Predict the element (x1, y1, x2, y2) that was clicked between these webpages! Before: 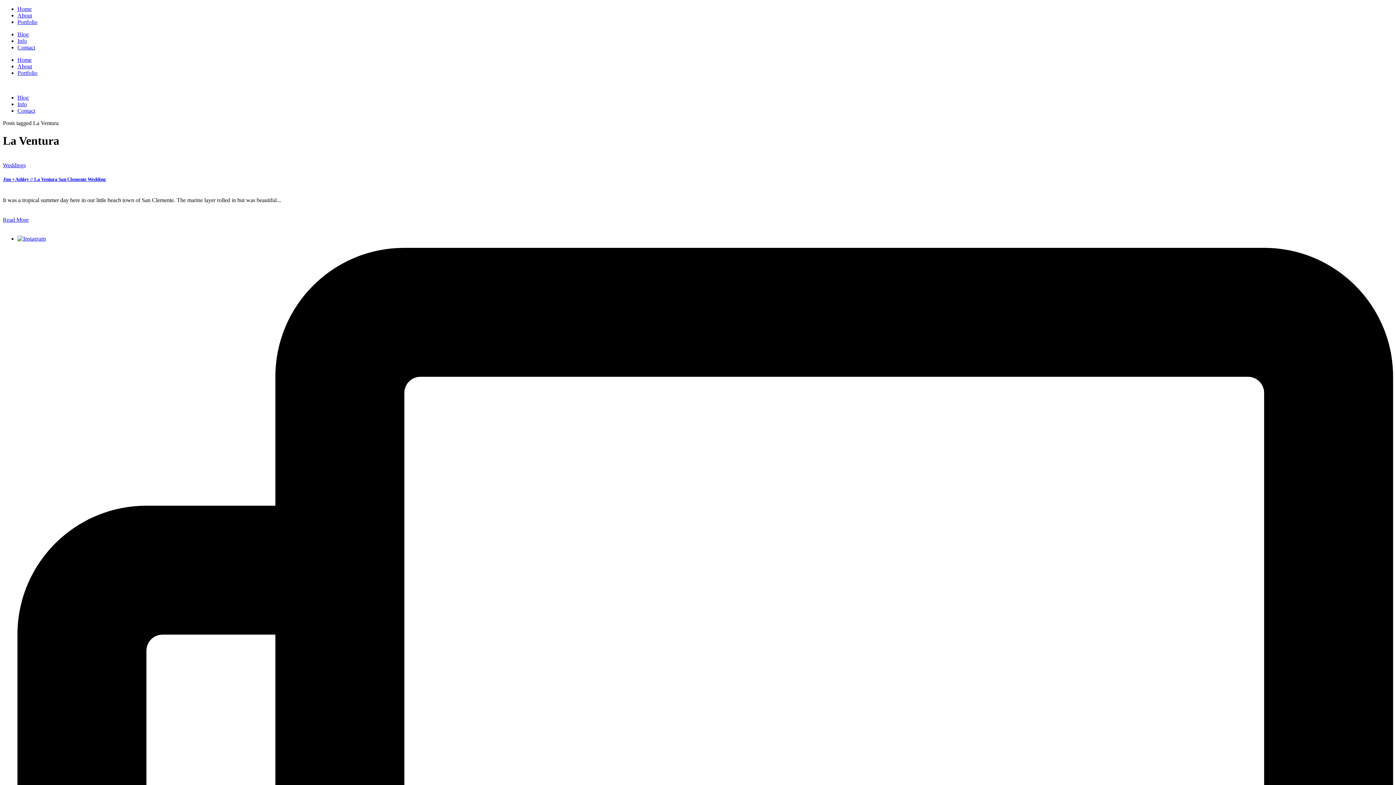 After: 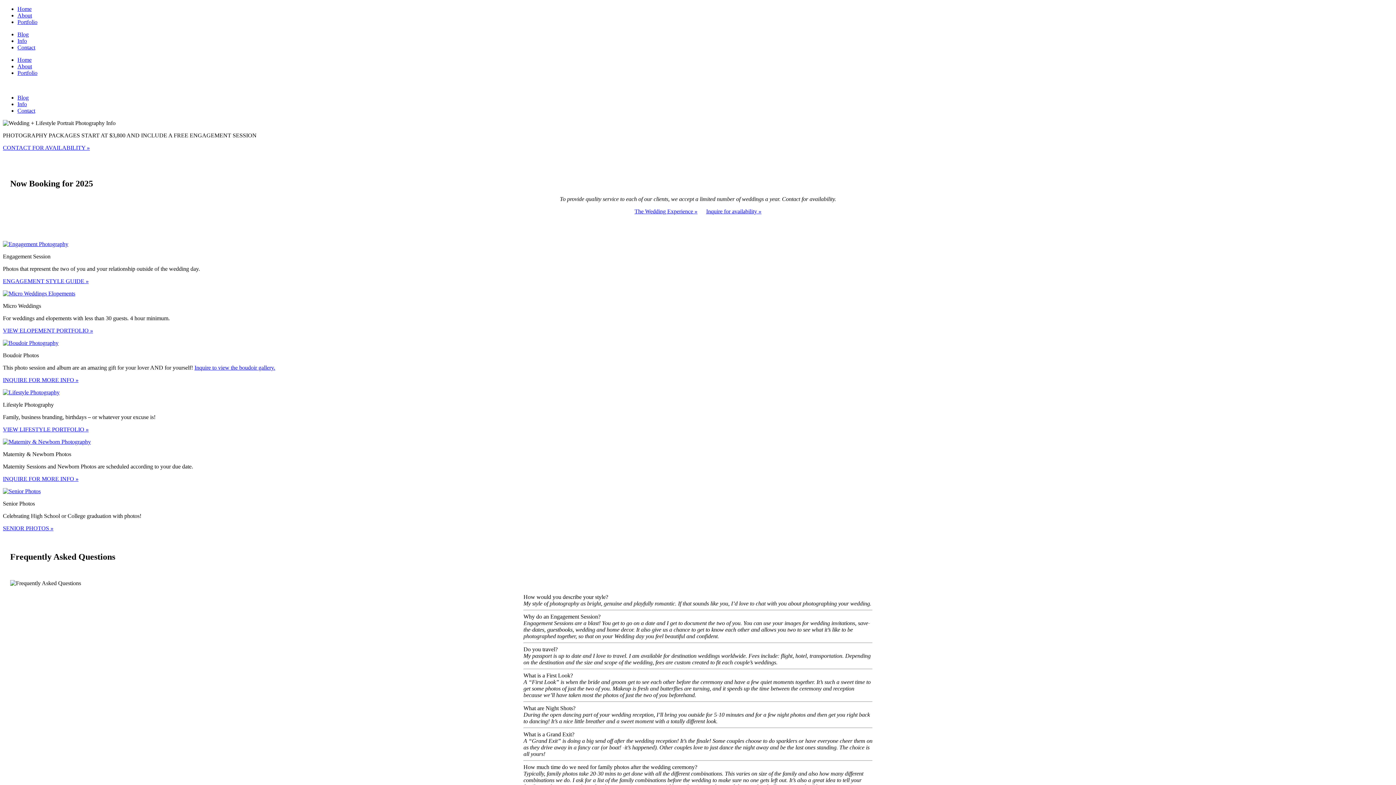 Action: bbox: (17, 101, 26, 107) label: Info